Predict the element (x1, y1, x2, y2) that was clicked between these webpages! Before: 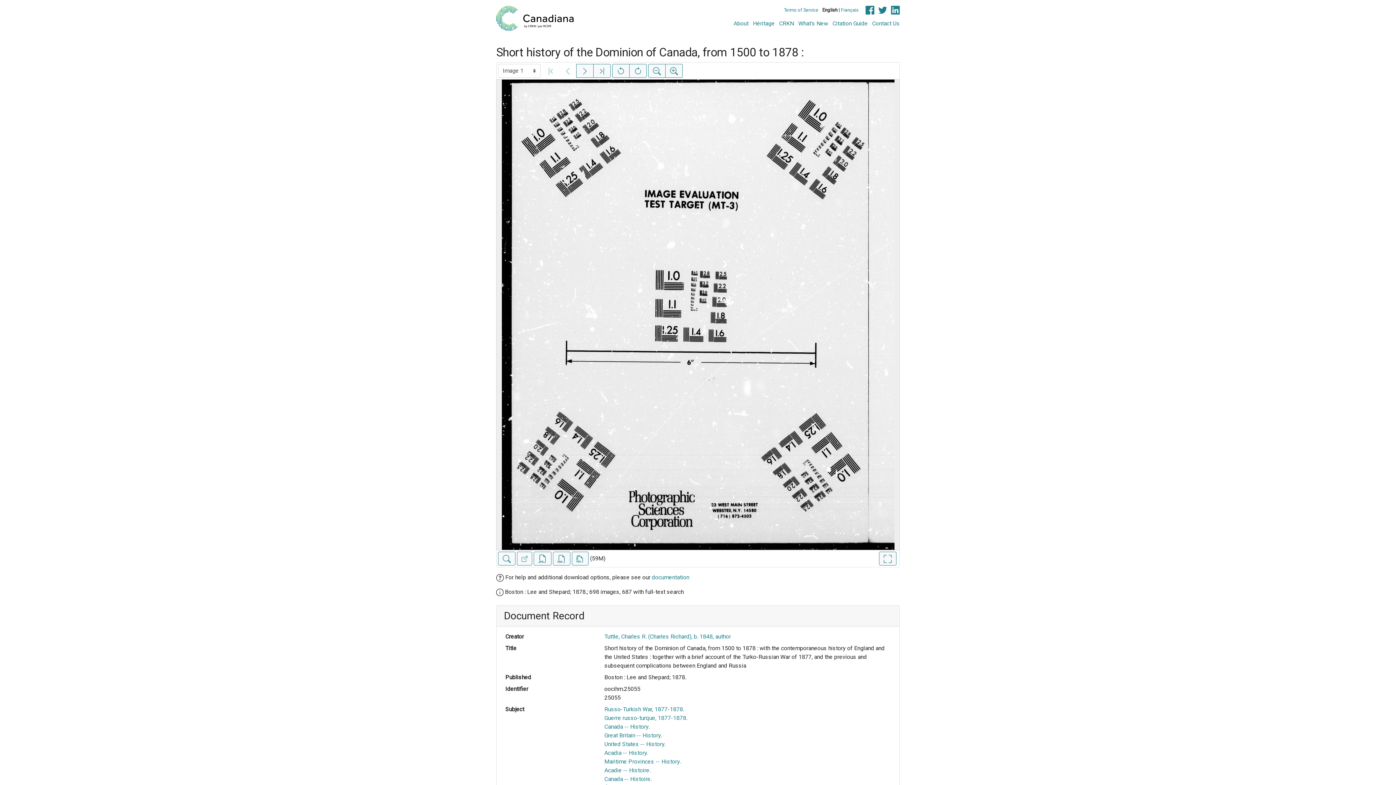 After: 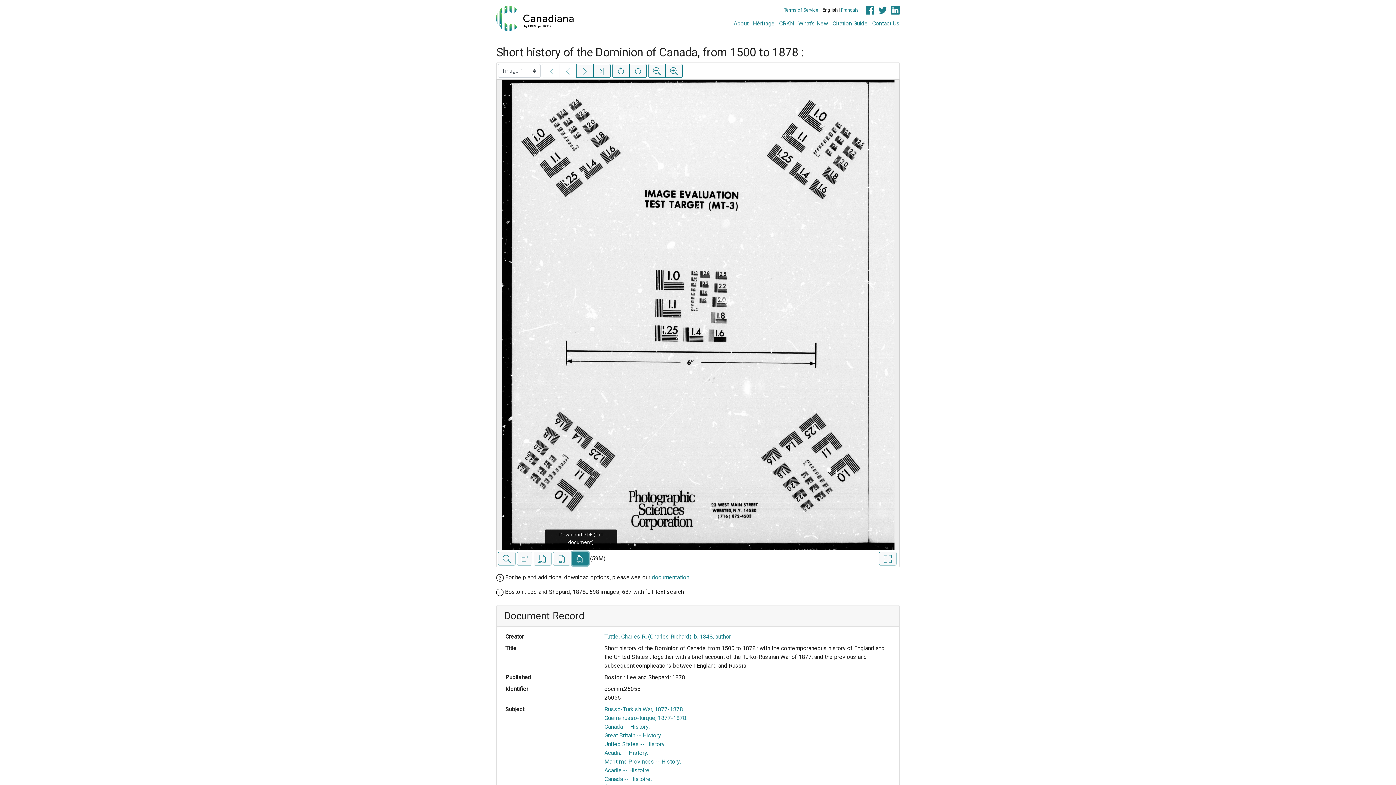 Action: label: Download PDF (full document) bbox: (572, 552, 588, 565)